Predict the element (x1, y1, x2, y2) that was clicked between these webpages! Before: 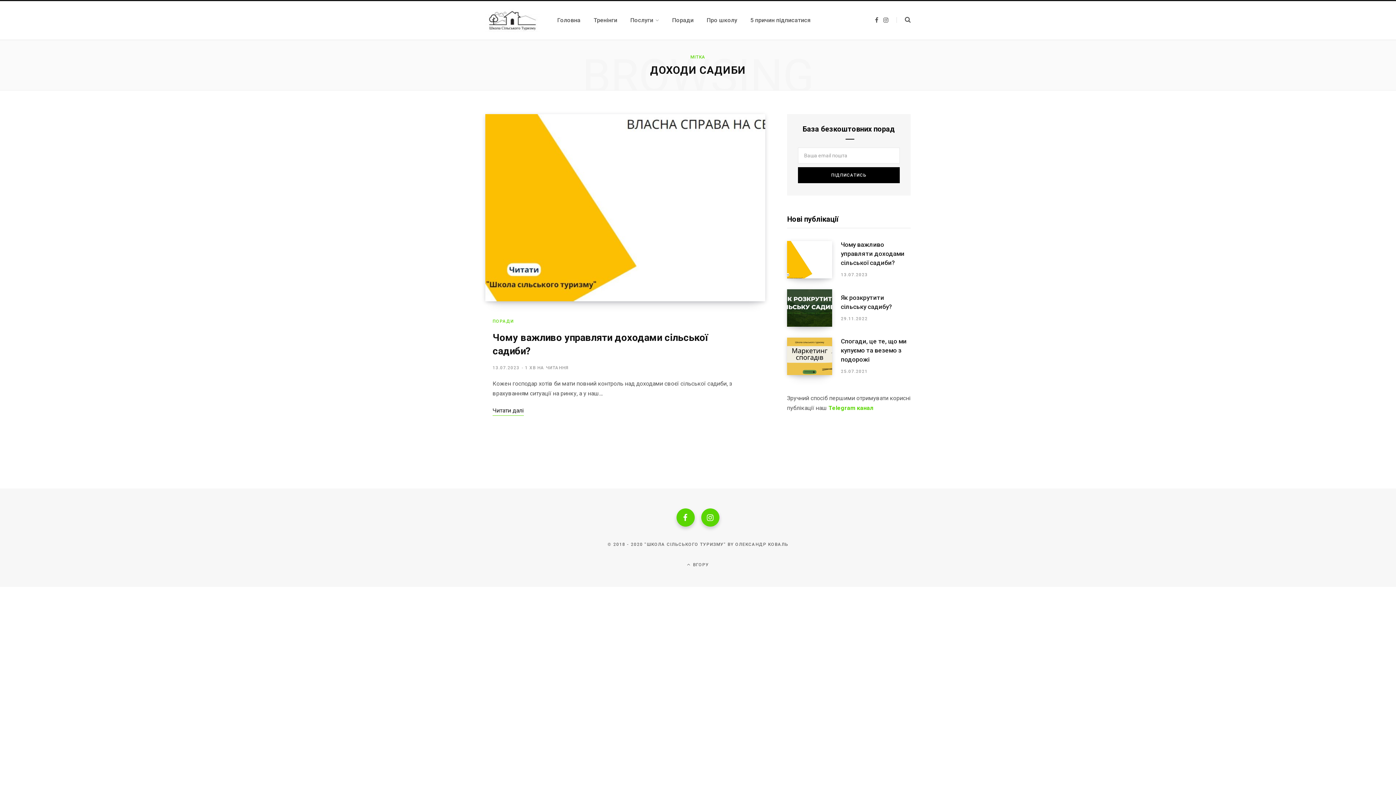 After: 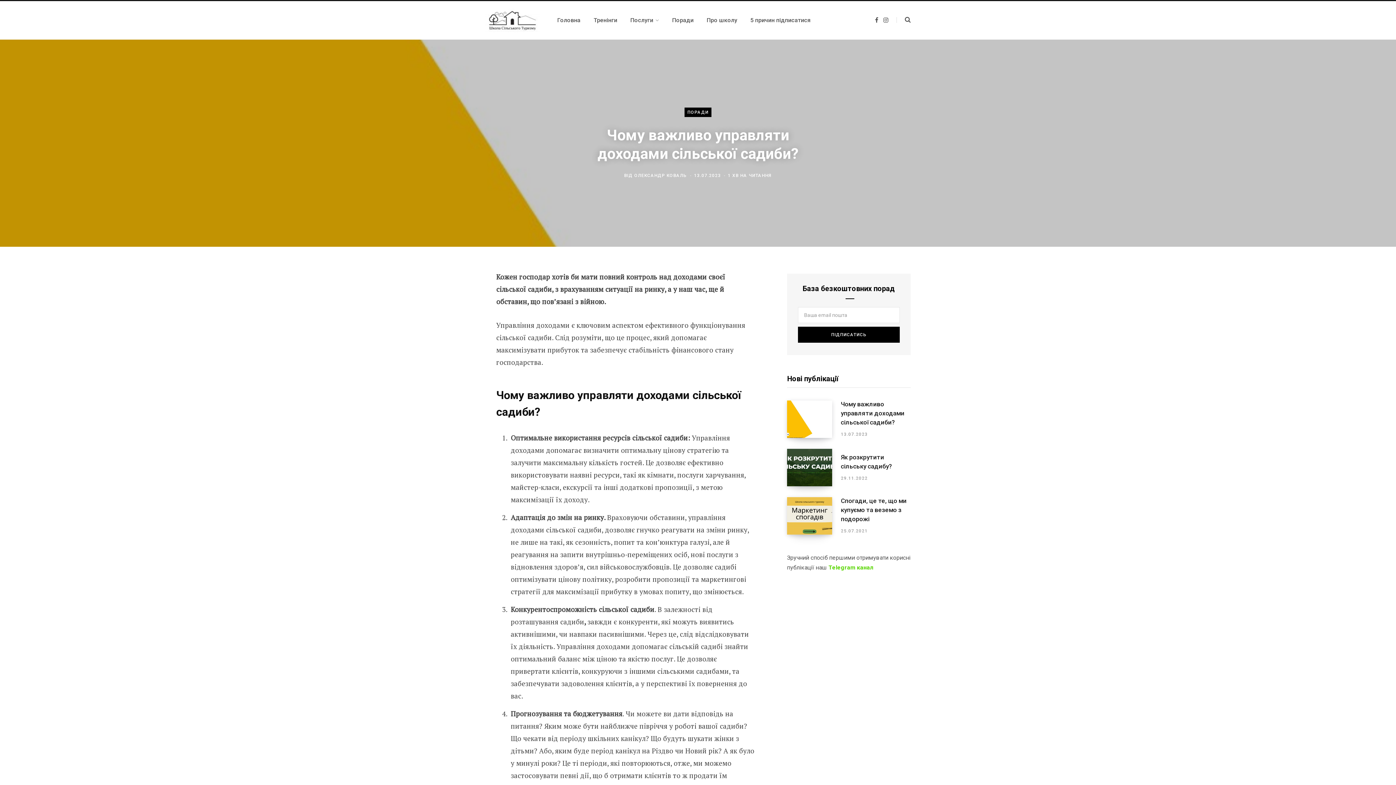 Action: label: Читати далі bbox: (492, 405, 524, 416)